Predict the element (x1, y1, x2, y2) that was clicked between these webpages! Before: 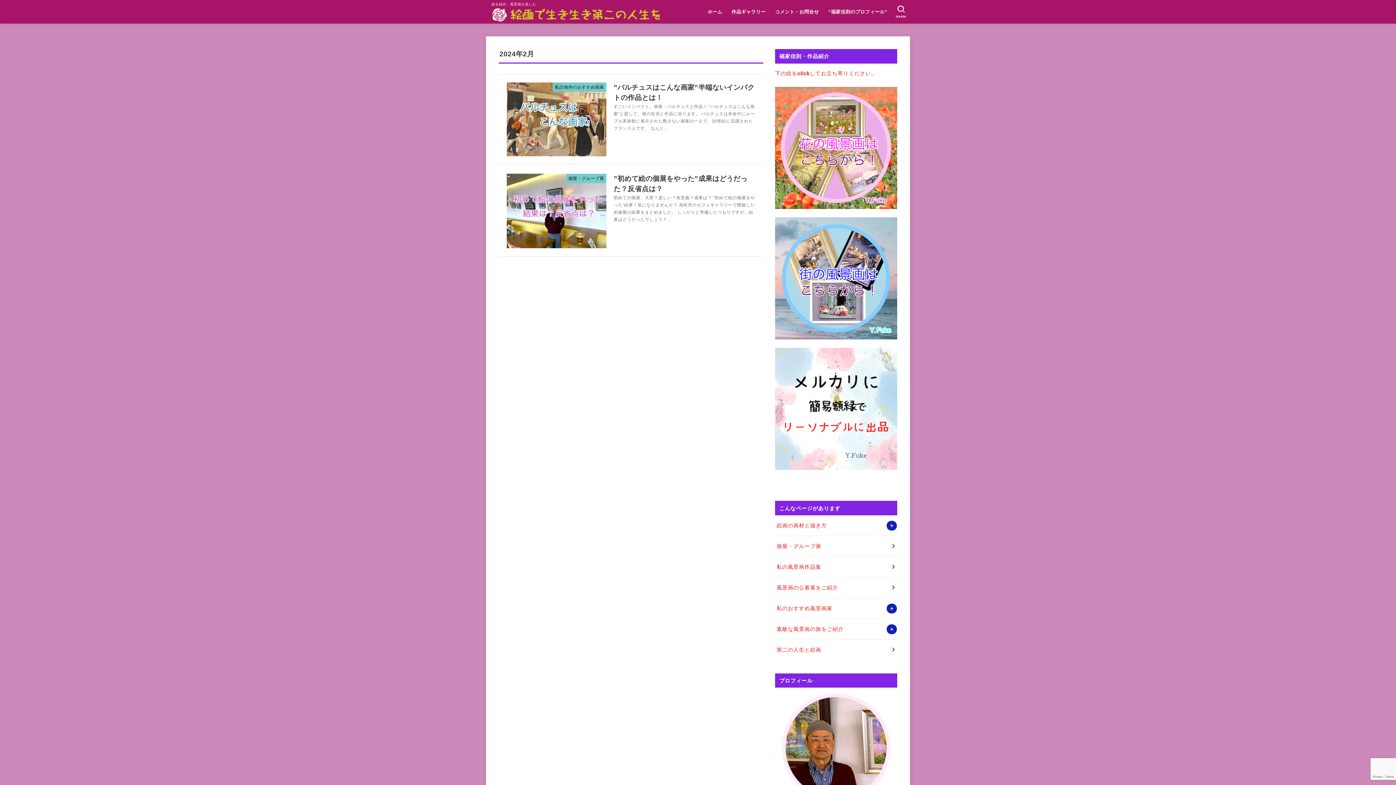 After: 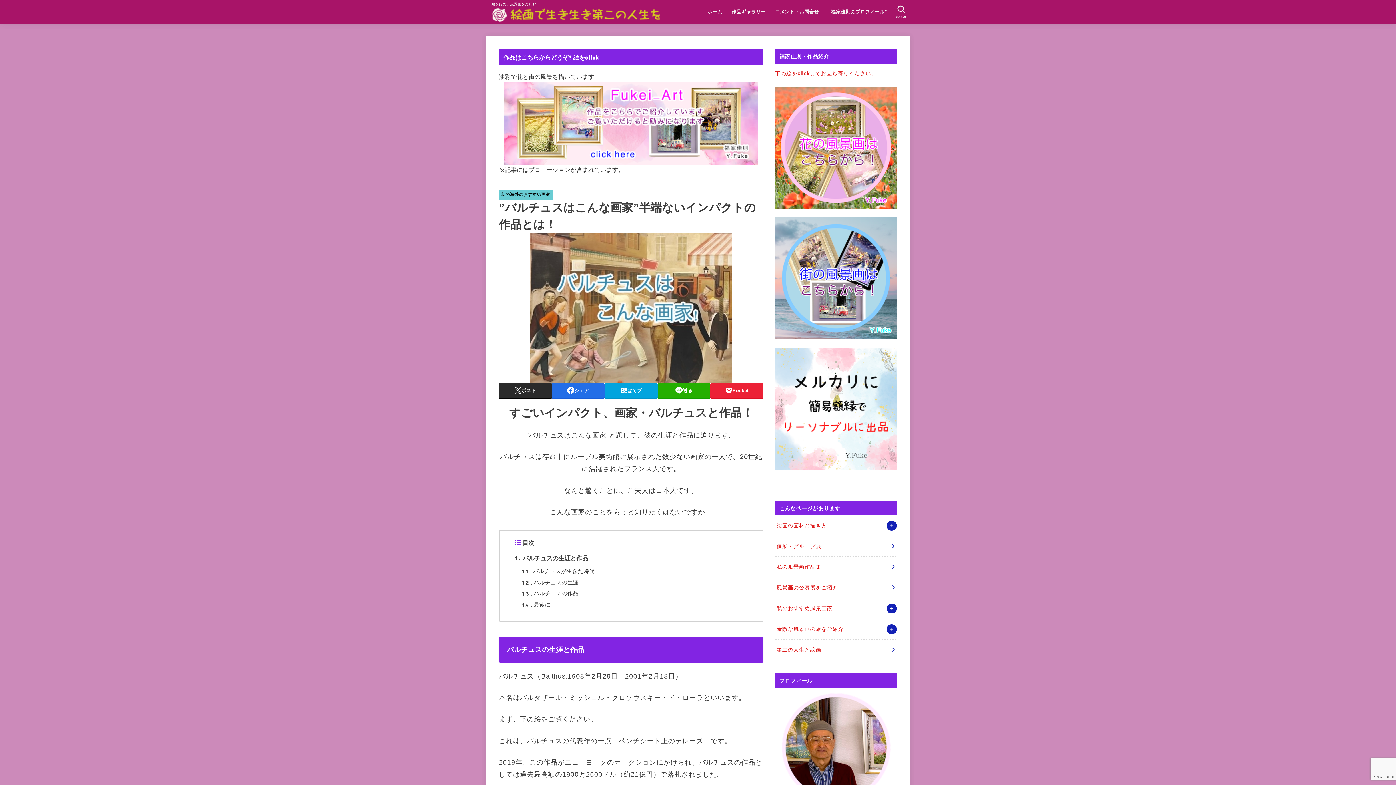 Action: label: 私の海外のおすすめ画家
”バルチュスはこんな画家”半端ないインパクトの作品とは！

すごいインパクト、画家・バルチュスと作品！ ”バルチュスはこんな画家”と題して、彼の生涯と作品に迫ります。 バルチュスは存命中にルーブル美術館に展示された数少ない画家の一人で、20世紀に活躍されたフランス人です。 なんと... bbox: (498, 74, 763, 164)